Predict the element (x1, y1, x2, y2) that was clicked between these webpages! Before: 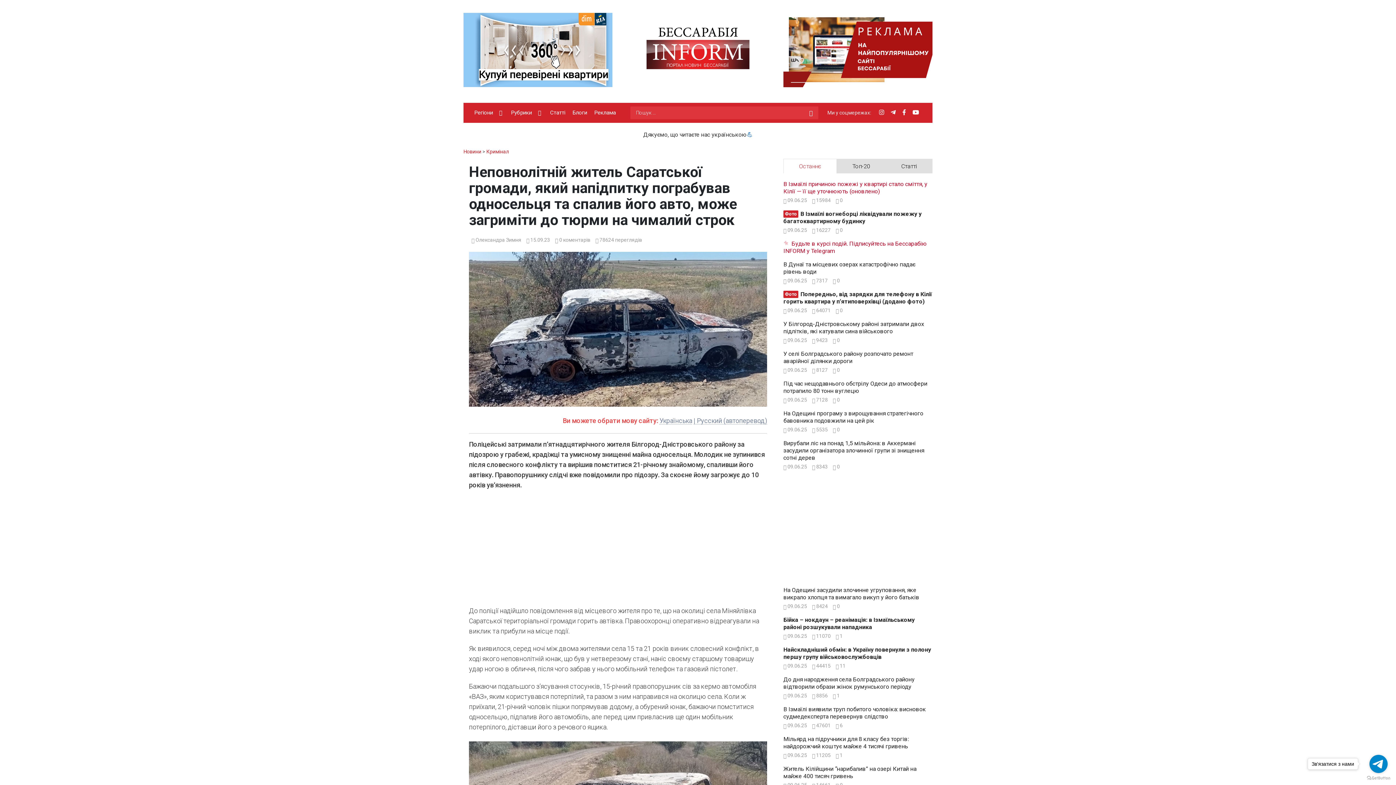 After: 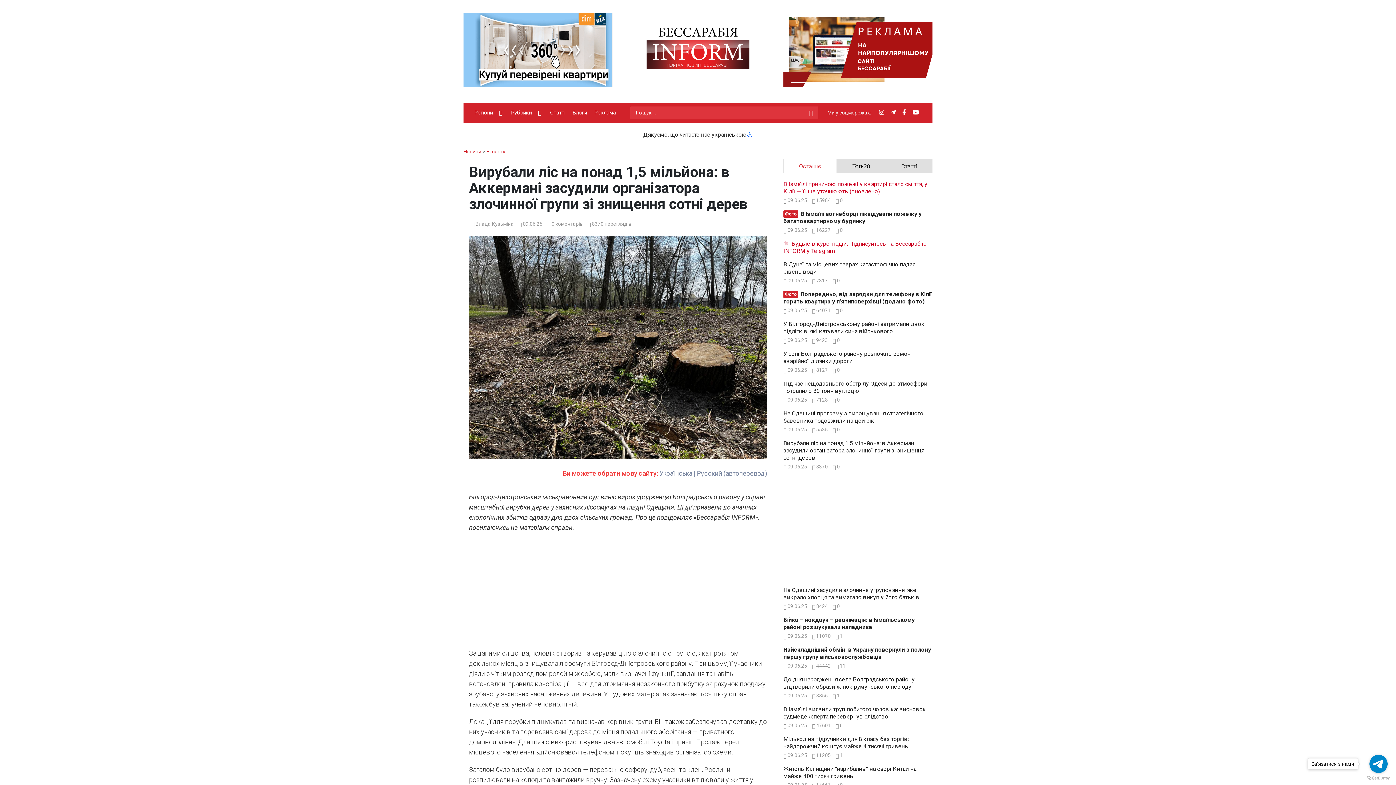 Action: label: Вирубали ліс на понад 1,5 мільйона: в Аккермані засудили організатора злочинної групи зі знищення сотні дерев bbox: (783, 439, 932, 461)